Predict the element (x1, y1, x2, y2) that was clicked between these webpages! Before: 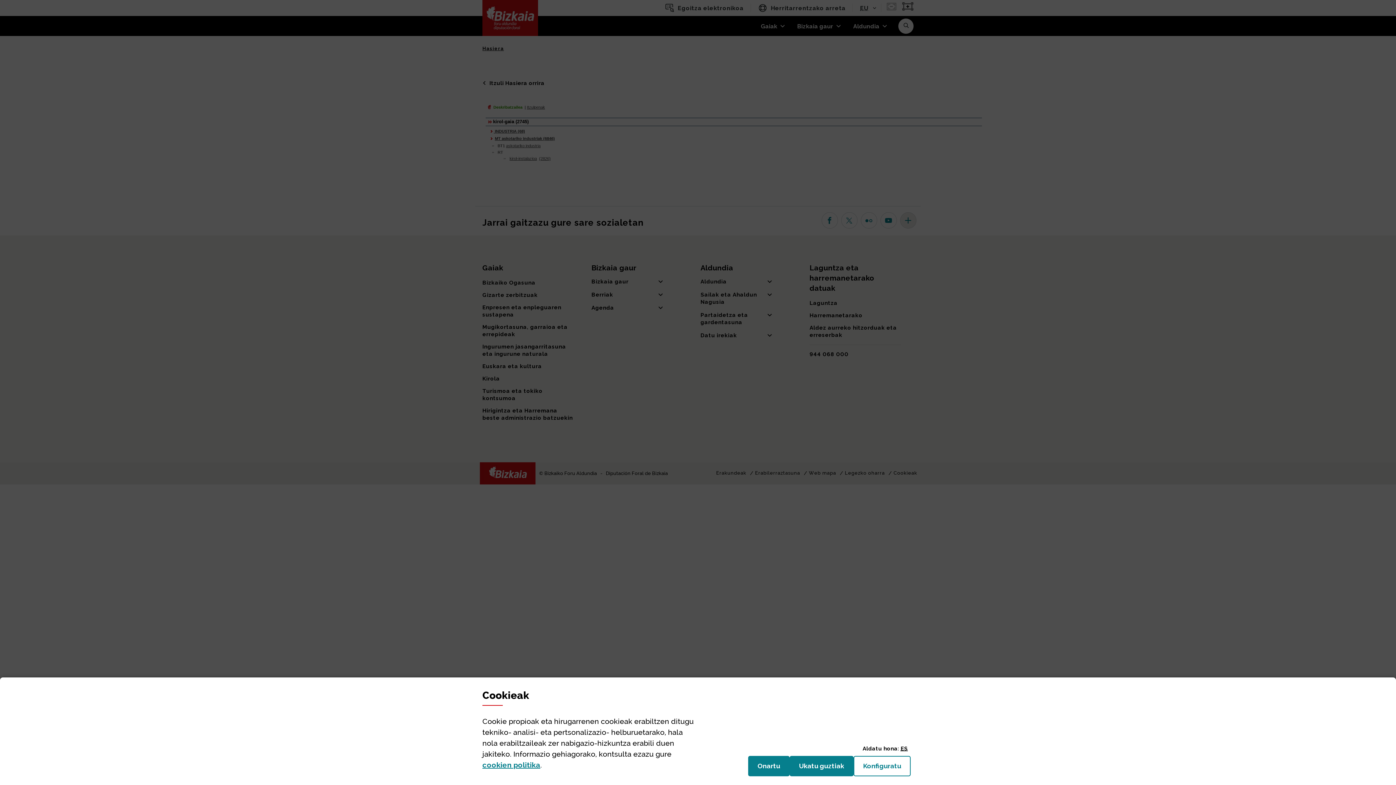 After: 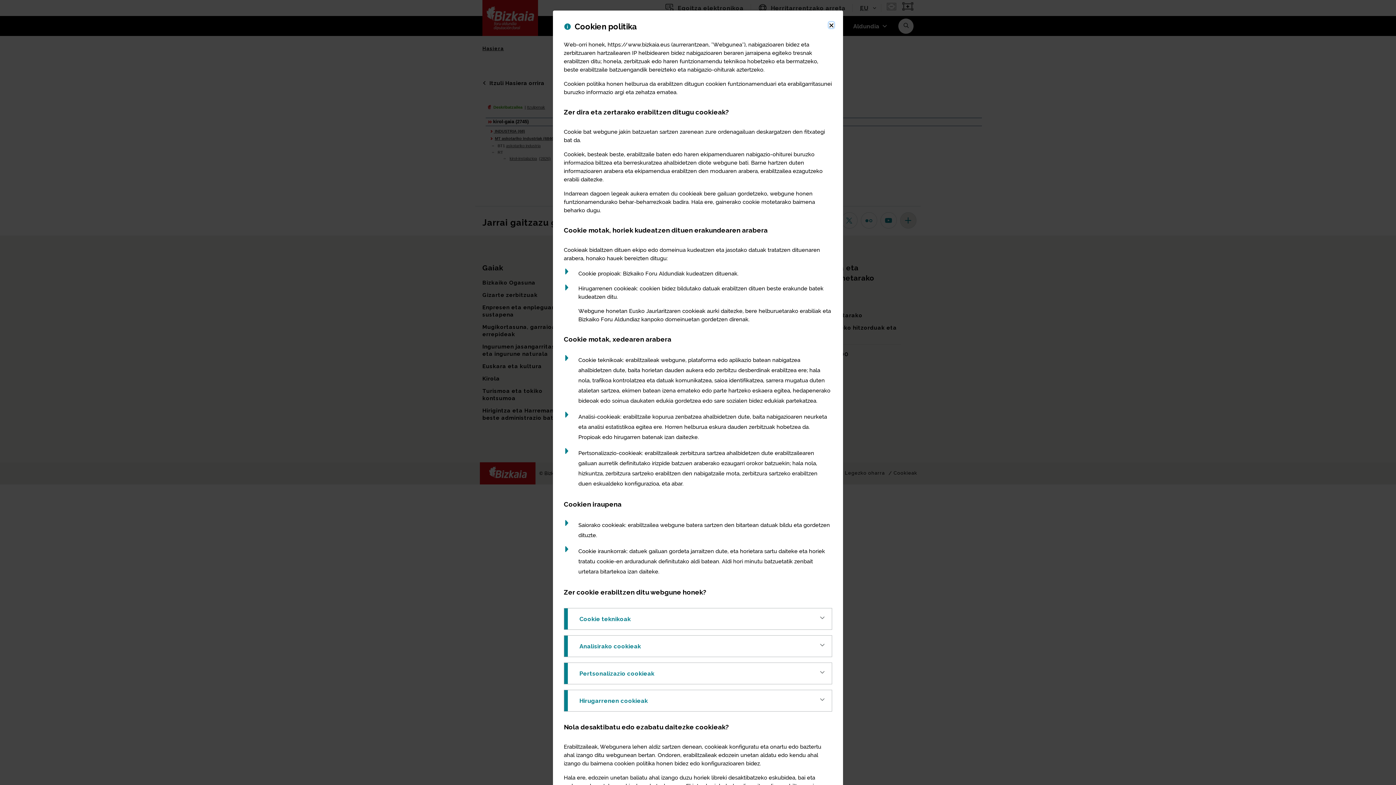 Action: bbox: (482, 761, 540, 769) label: cookien politika
(Leiho modala ireki)